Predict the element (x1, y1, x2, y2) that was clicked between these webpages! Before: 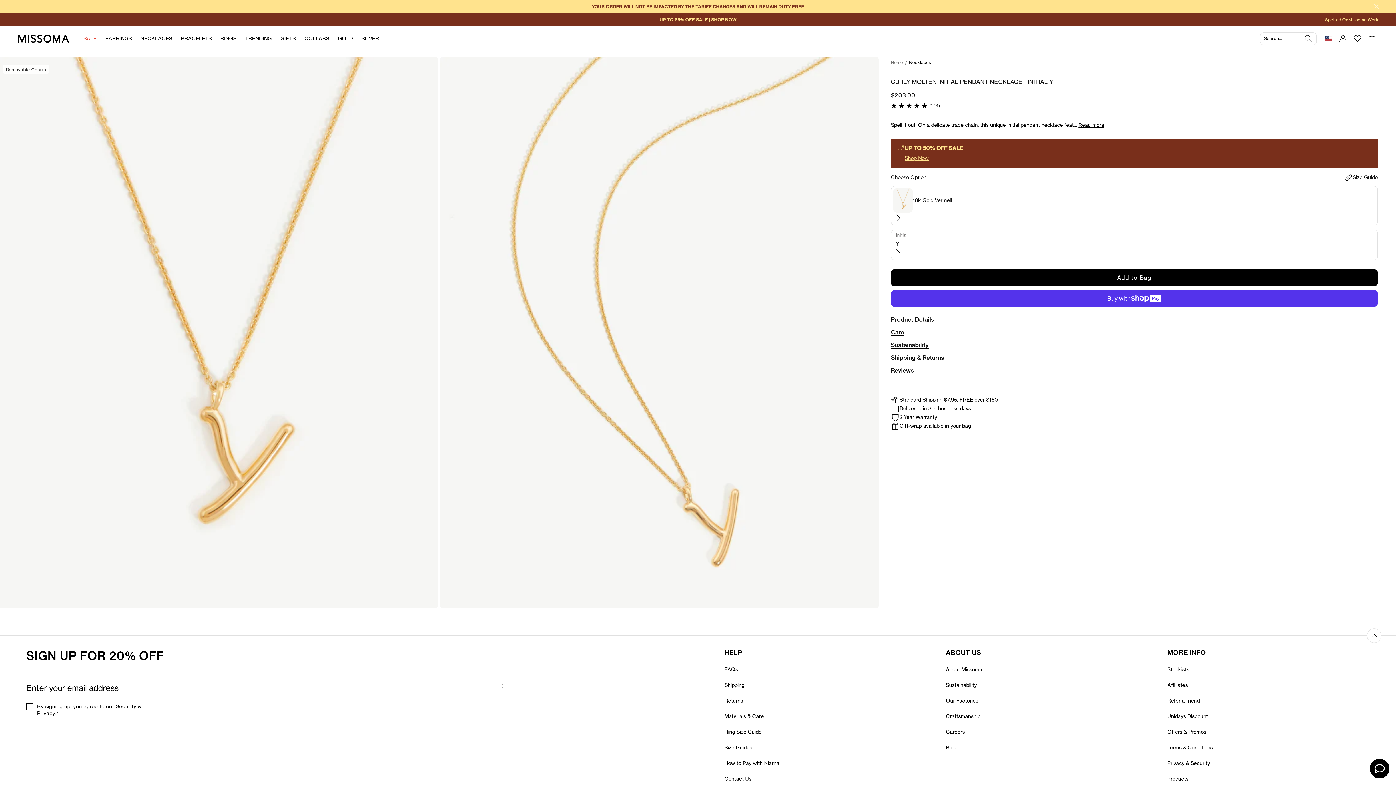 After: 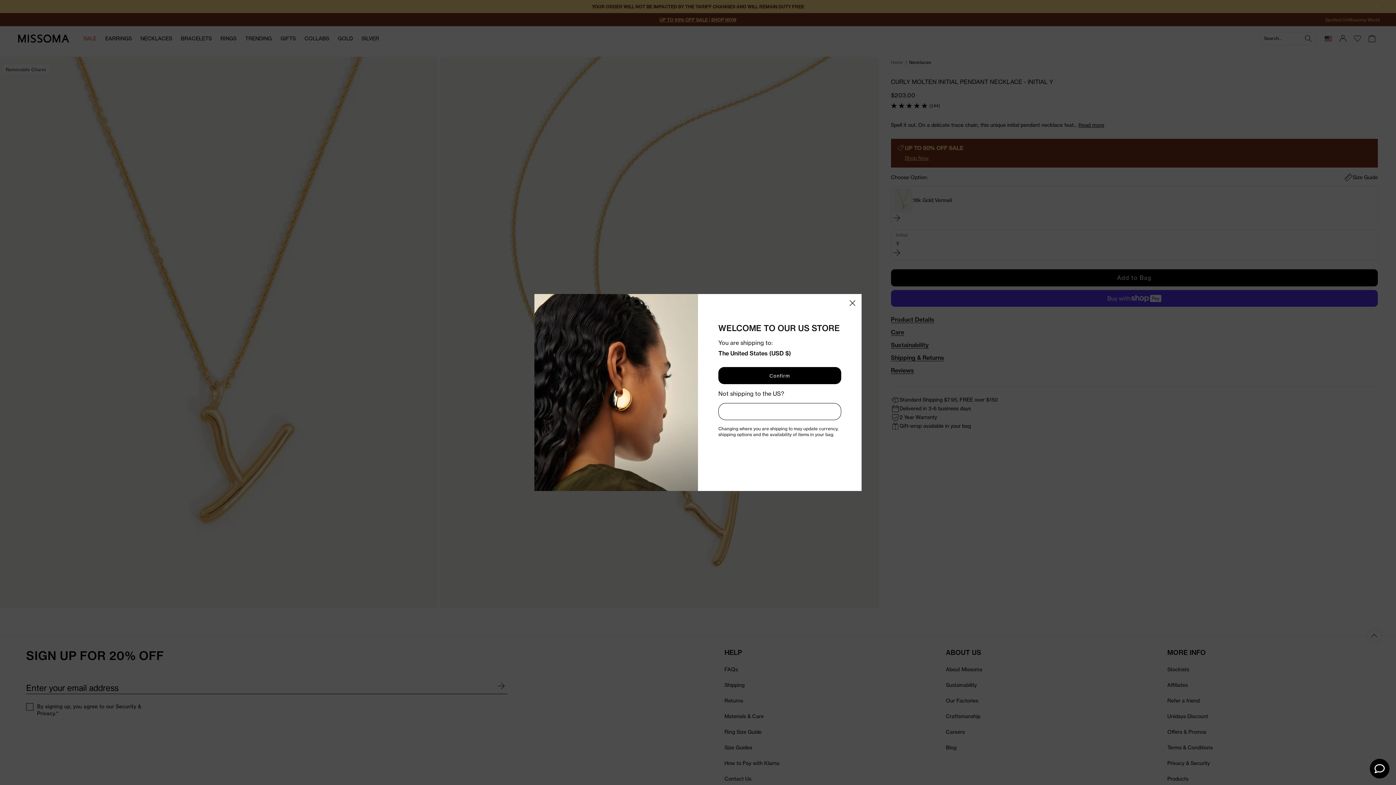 Action: bbox: (1321, 31, 1336, 45)